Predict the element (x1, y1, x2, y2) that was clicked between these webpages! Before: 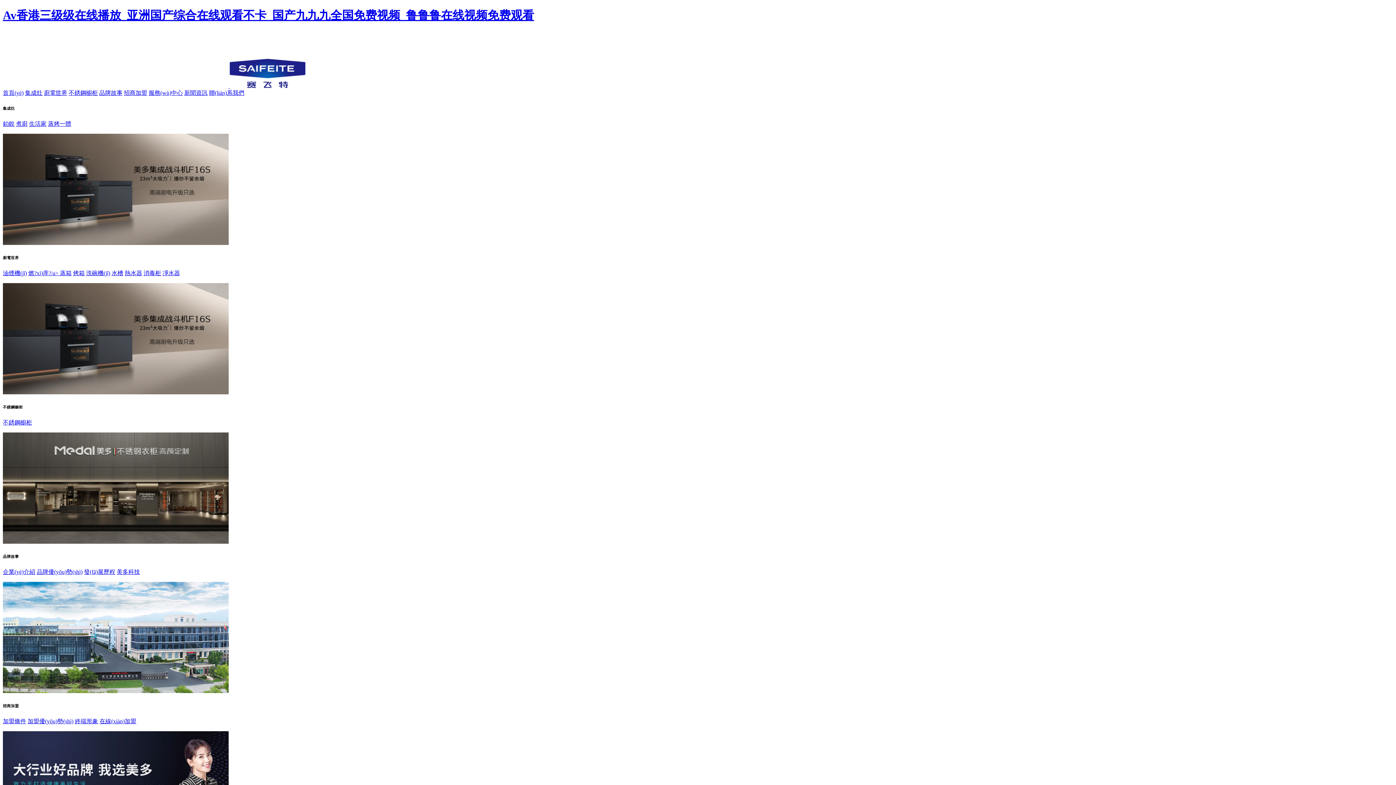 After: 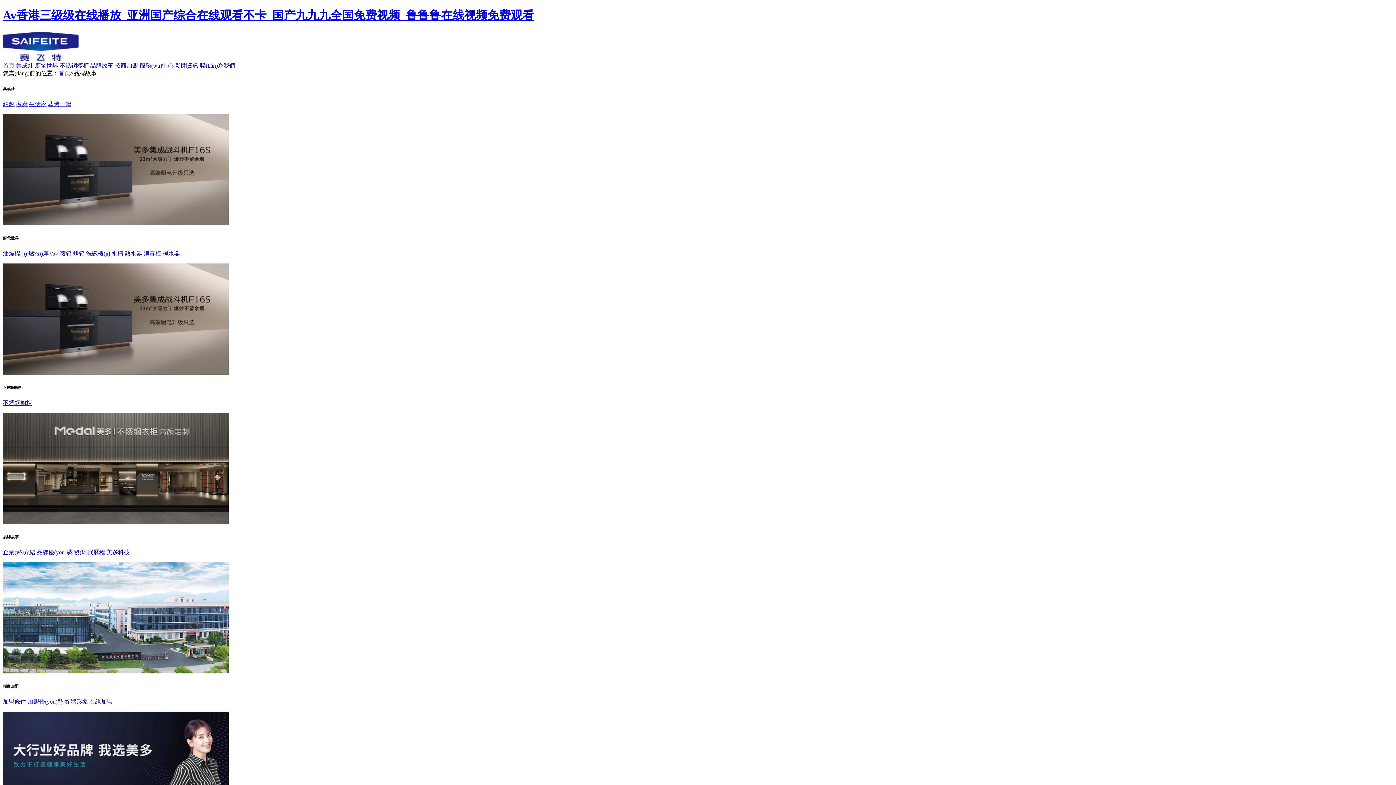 Action: label: 品牌優(yōu)勢(shì) bbox: (36, 568, 82, 575)